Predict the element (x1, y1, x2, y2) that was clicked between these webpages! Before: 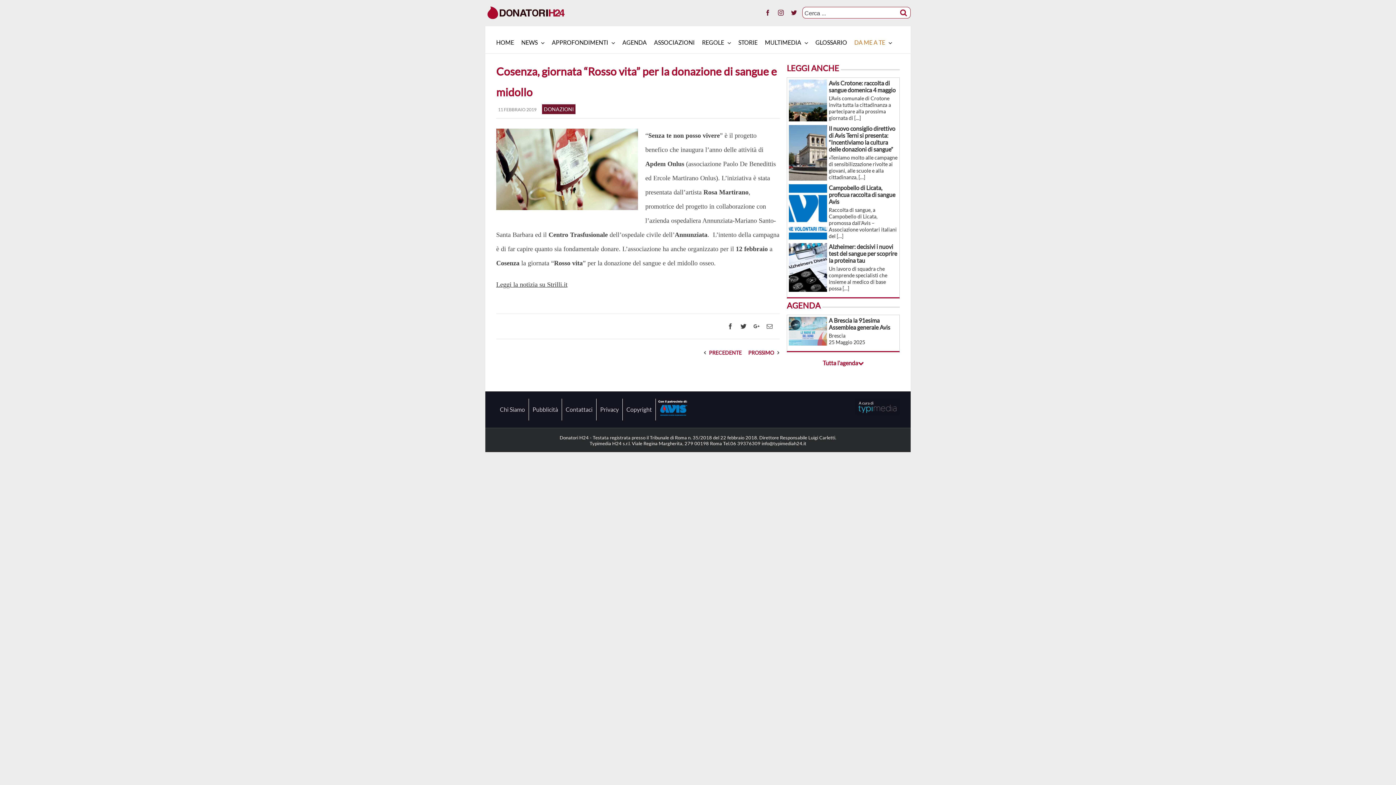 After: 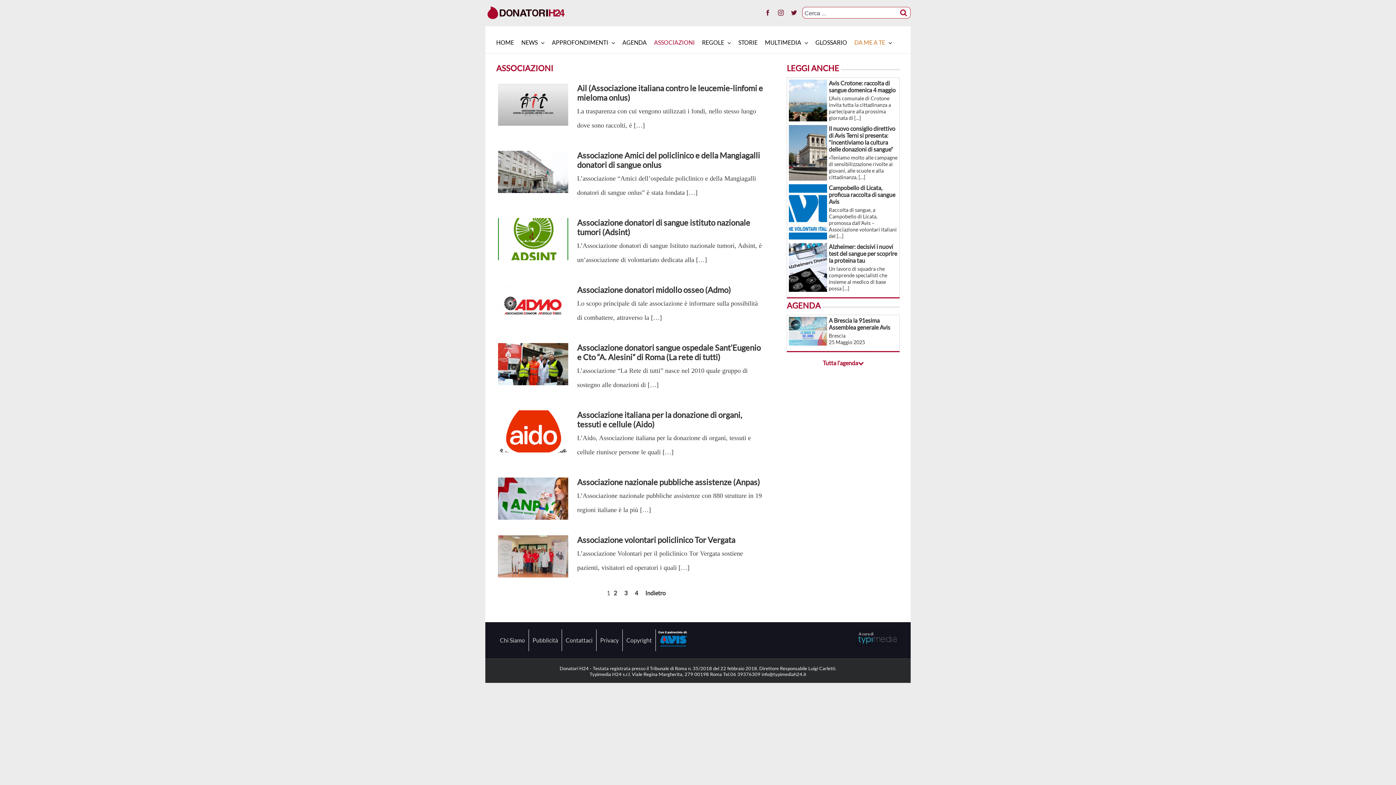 Action: bbox: (654, 31, 694, 53) label: ASSOCIAZIONI